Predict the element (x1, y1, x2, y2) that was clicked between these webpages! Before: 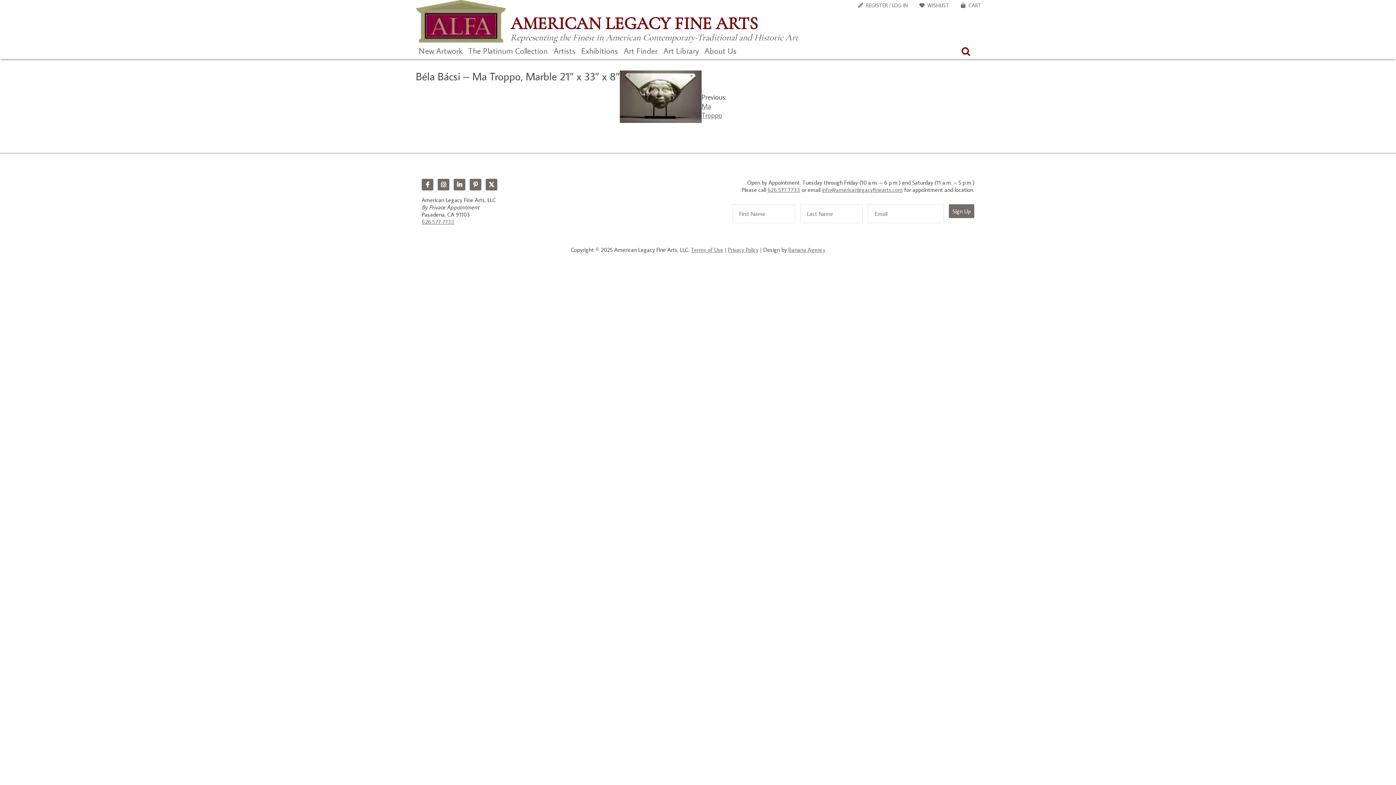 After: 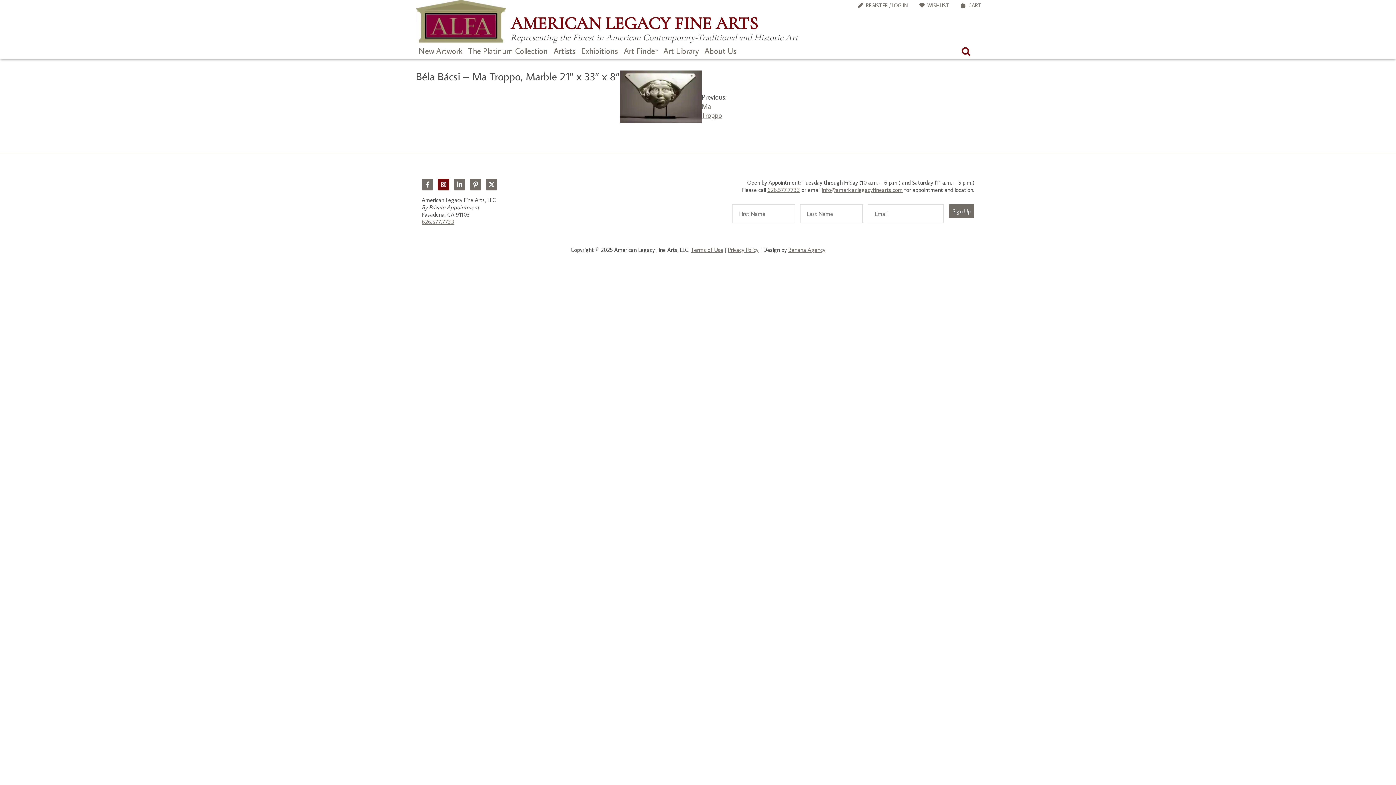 Action: label: Instagram bbox: (437, 178, 449, 190)